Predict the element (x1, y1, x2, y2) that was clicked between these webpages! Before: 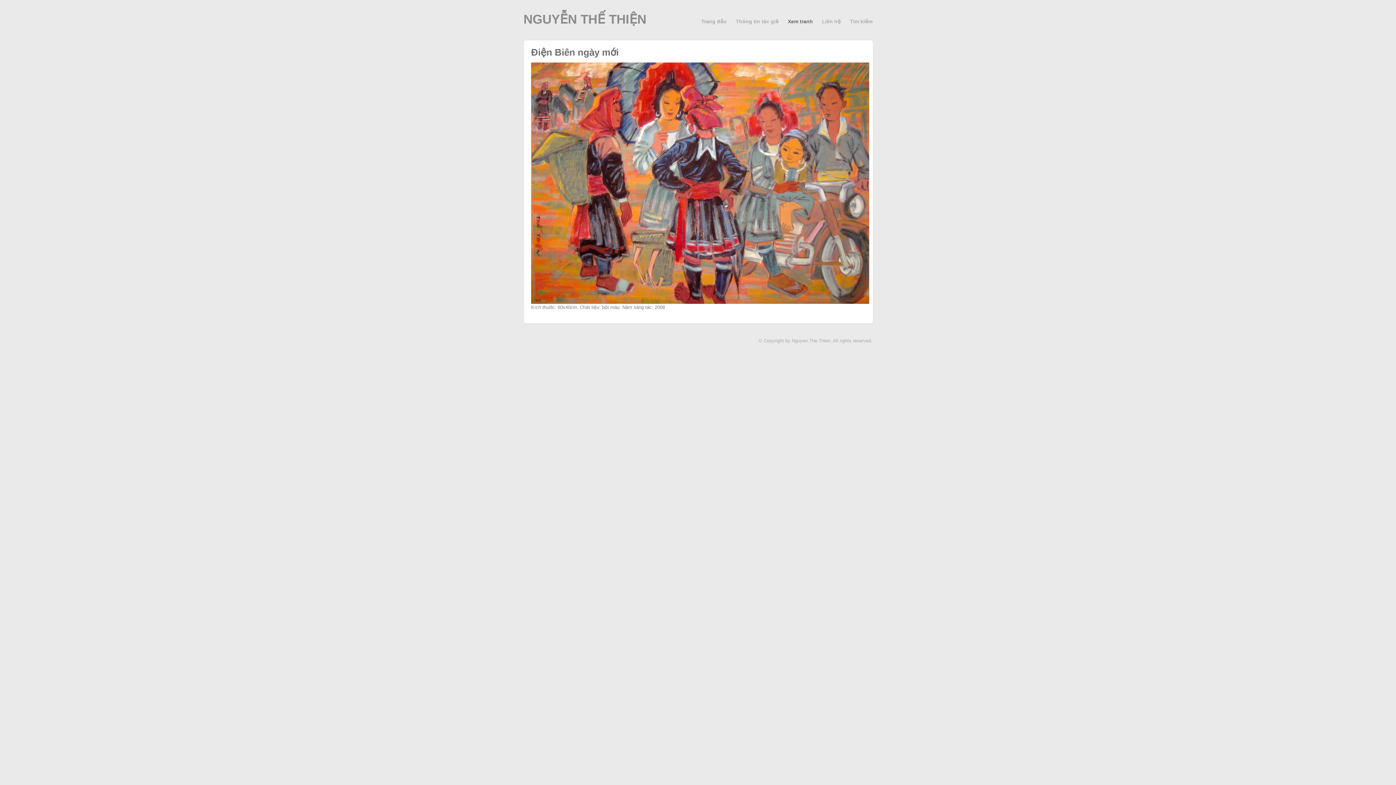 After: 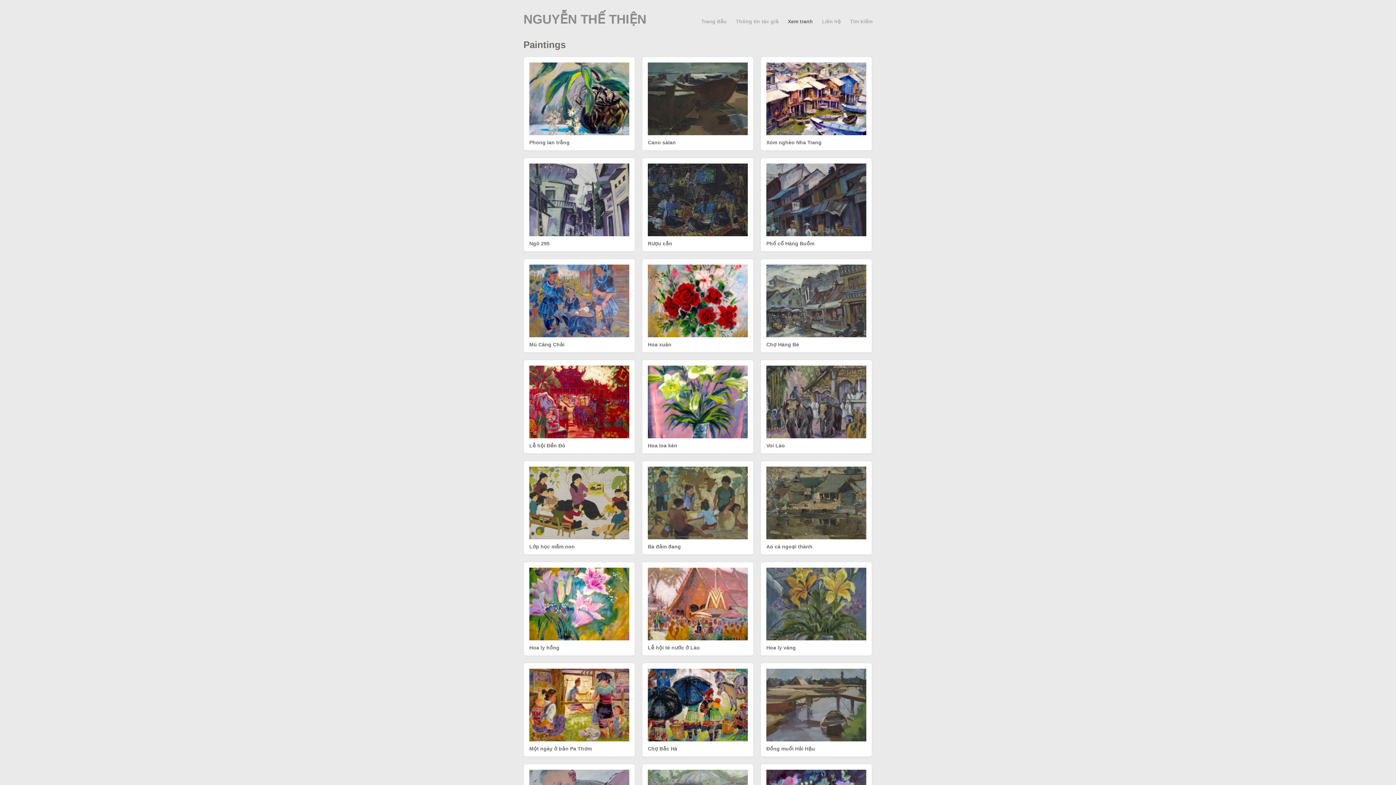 Action: label: Xem tranh bbox: (788, 18, 813, 24)